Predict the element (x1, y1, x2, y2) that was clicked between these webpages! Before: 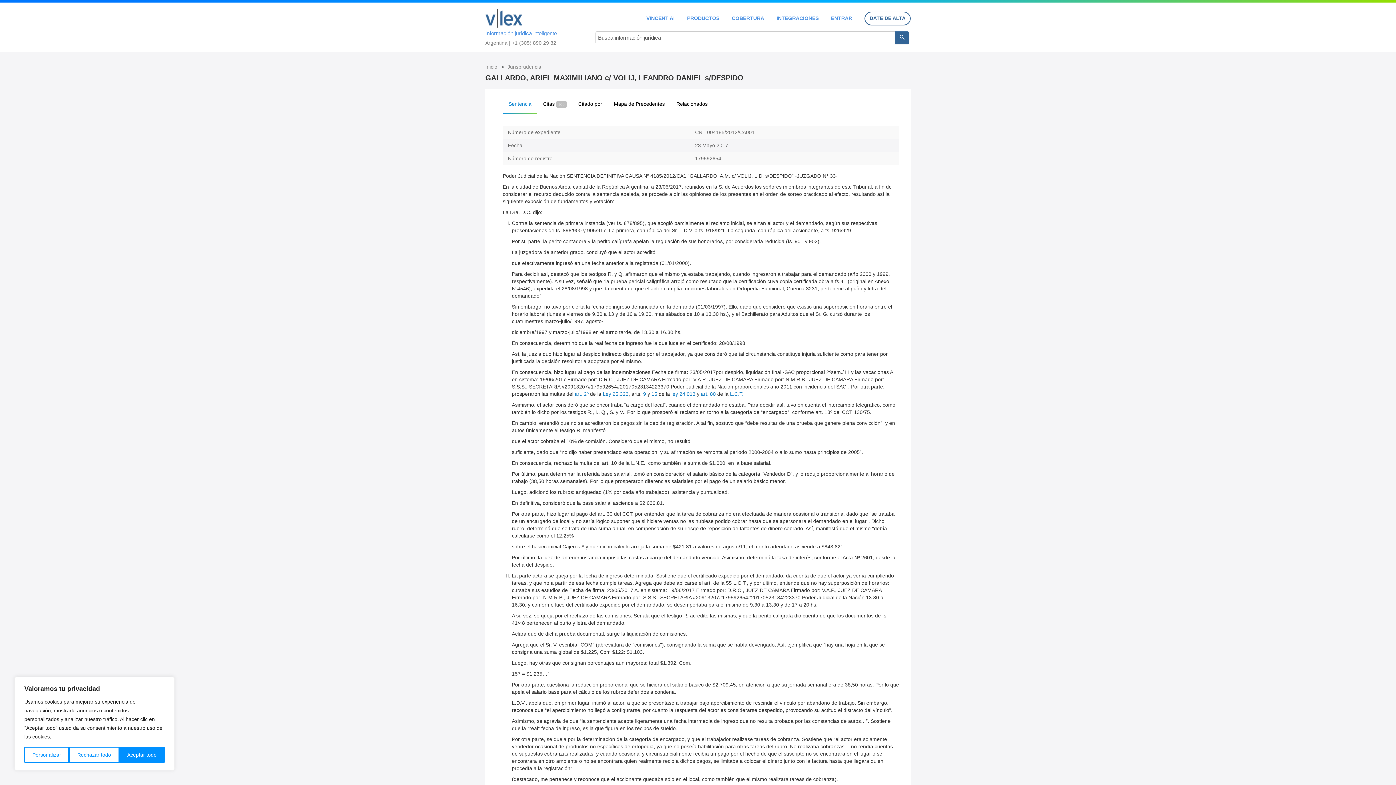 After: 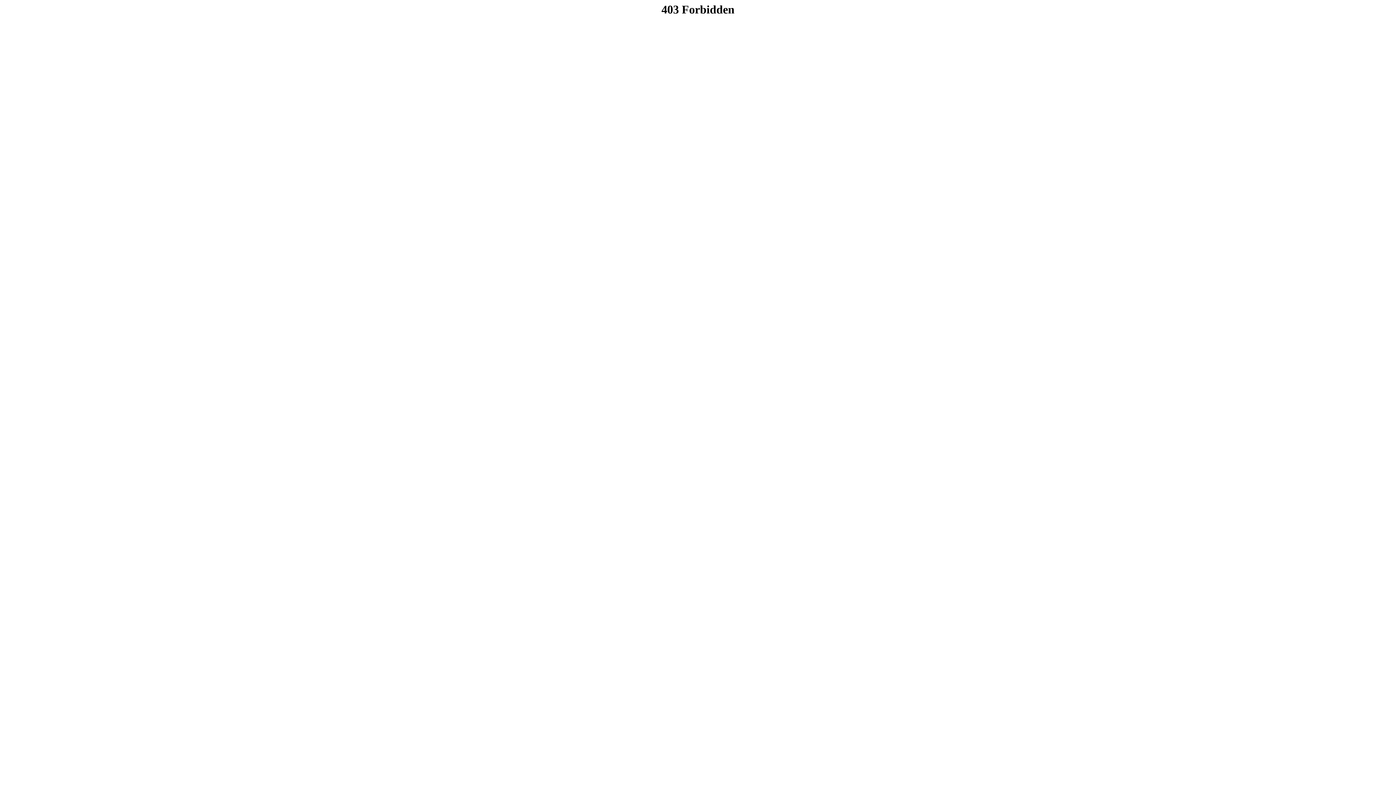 Action: bbox: (831, 15, 852, 20) label: ENTRAR